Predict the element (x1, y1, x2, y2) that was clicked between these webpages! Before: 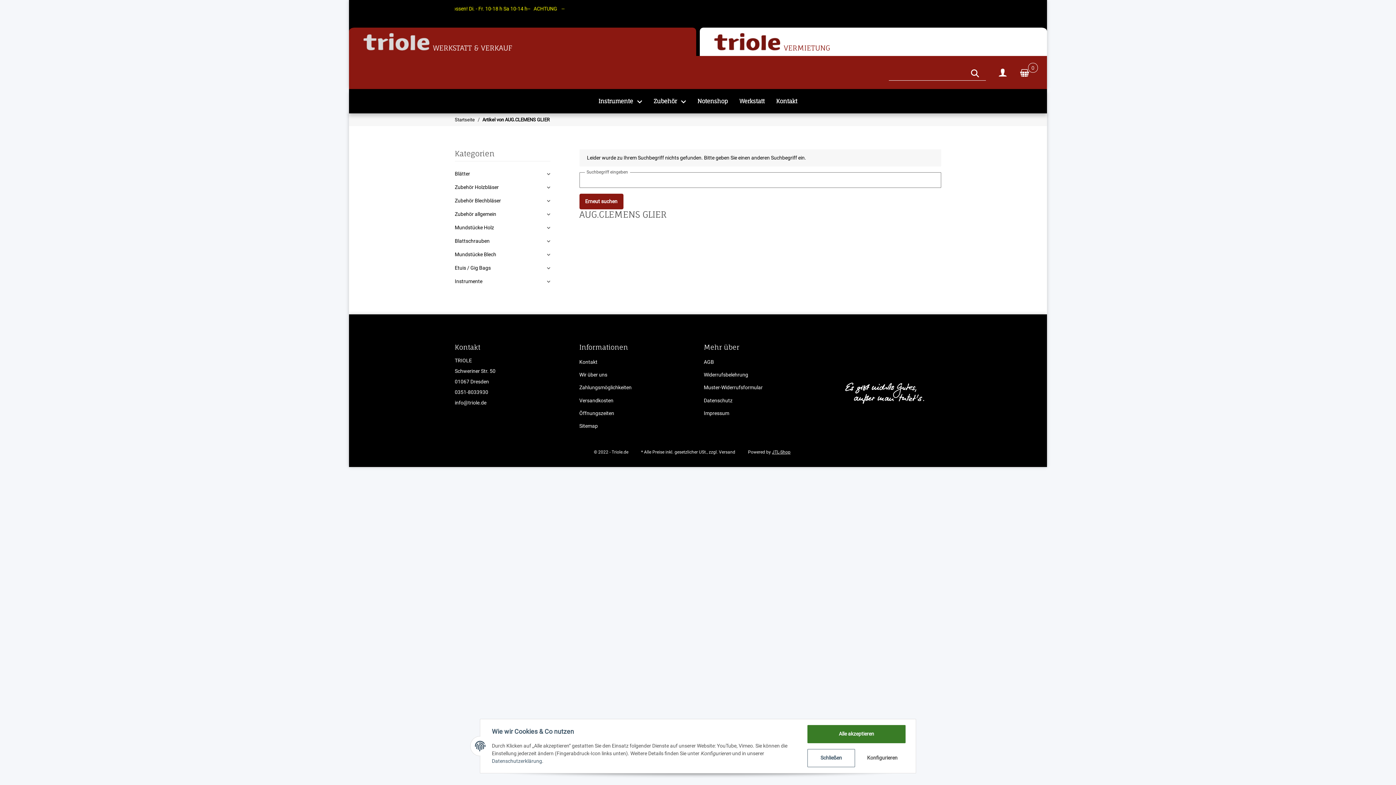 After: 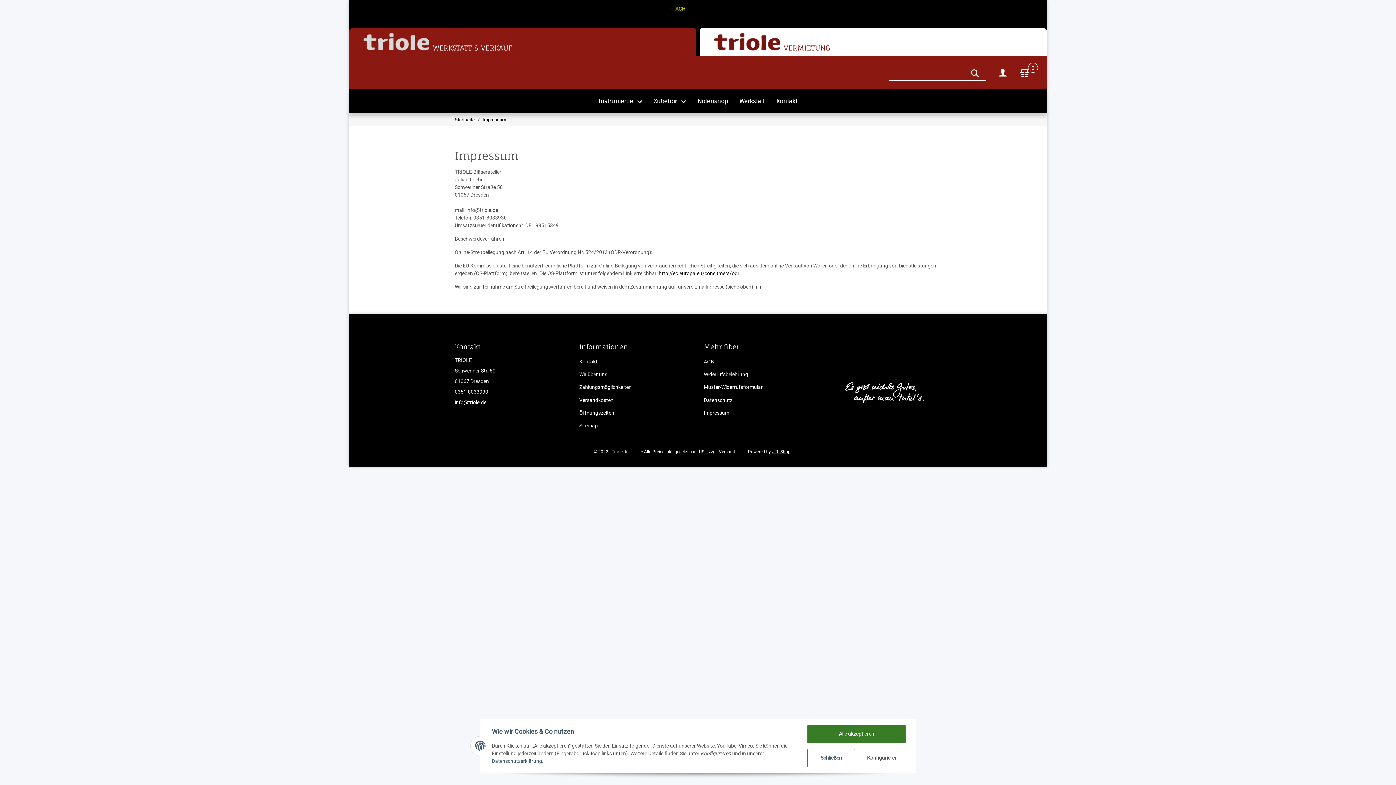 Action: label: Impressum bbox: (704, 408, 816, 418)